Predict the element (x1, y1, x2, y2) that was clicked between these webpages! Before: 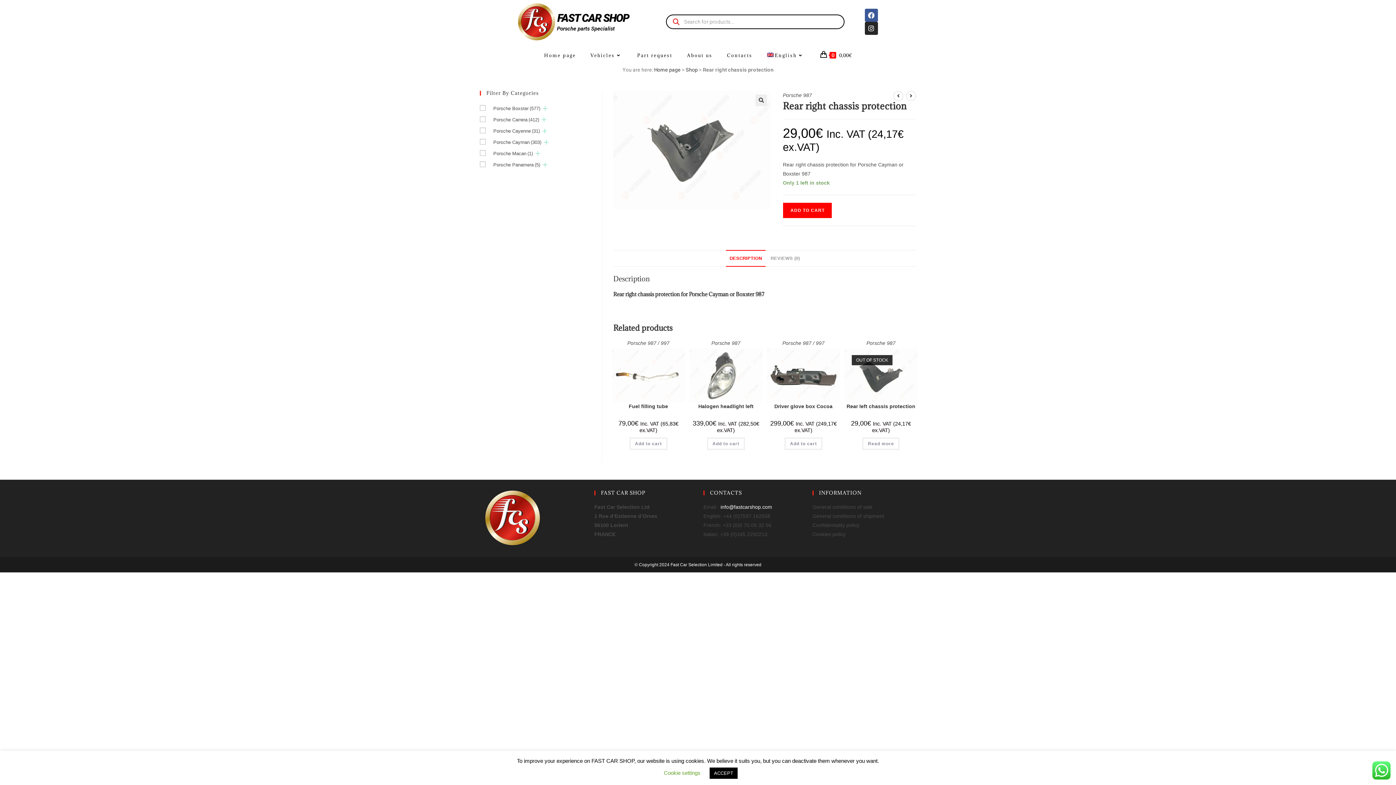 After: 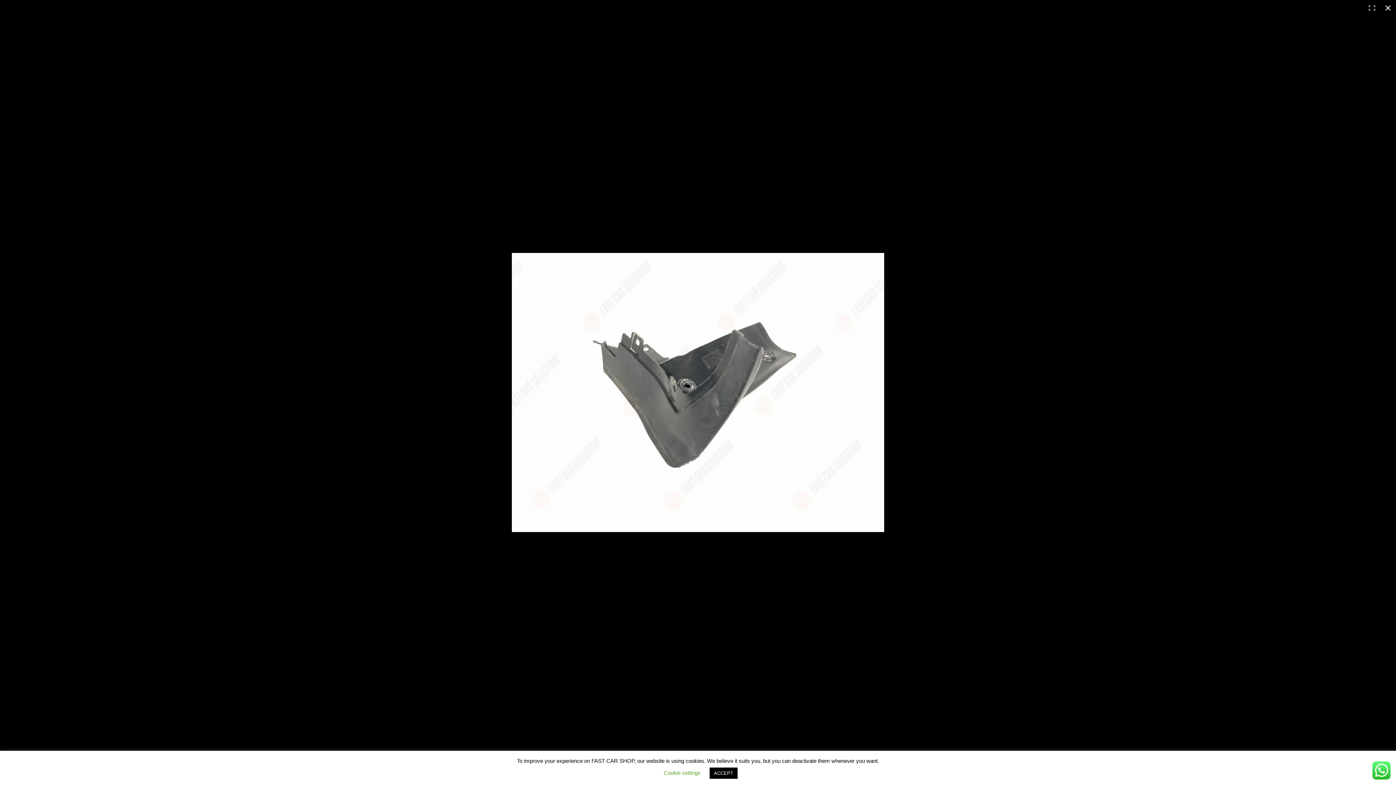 Action: bbox: (755, 94, 767, 106) label: View full-screen image gallery